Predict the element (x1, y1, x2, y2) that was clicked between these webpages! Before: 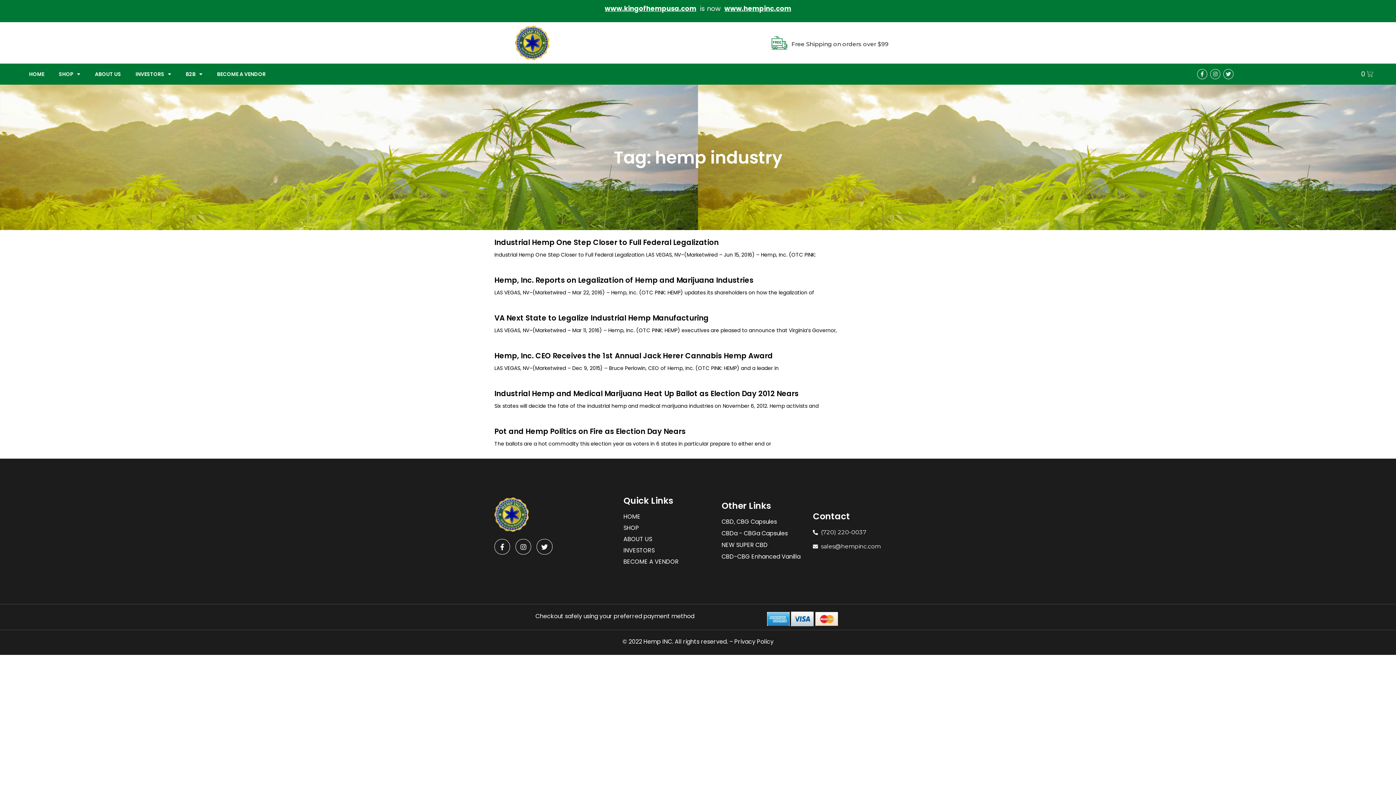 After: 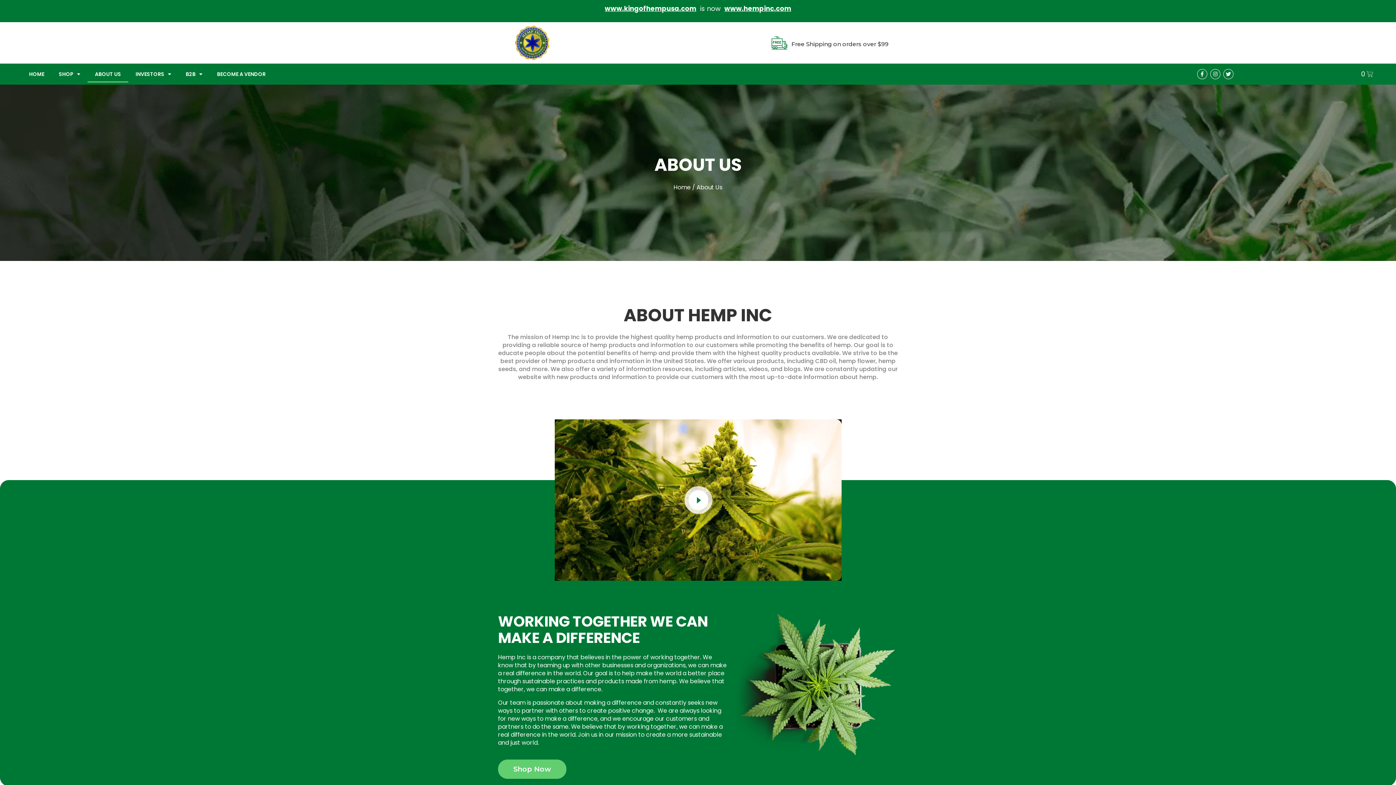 Action: label: ABOUT US bbox: (623, 535, 714, 544)